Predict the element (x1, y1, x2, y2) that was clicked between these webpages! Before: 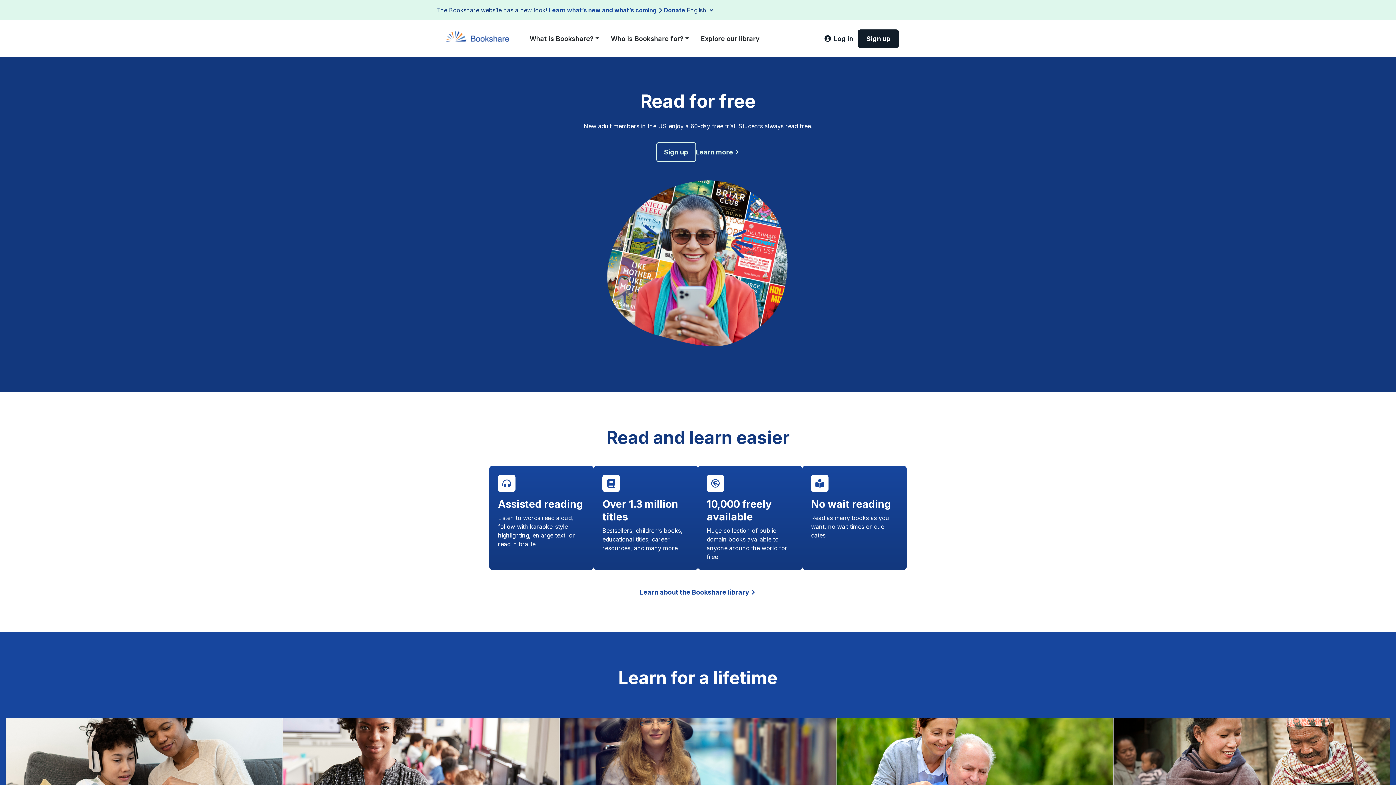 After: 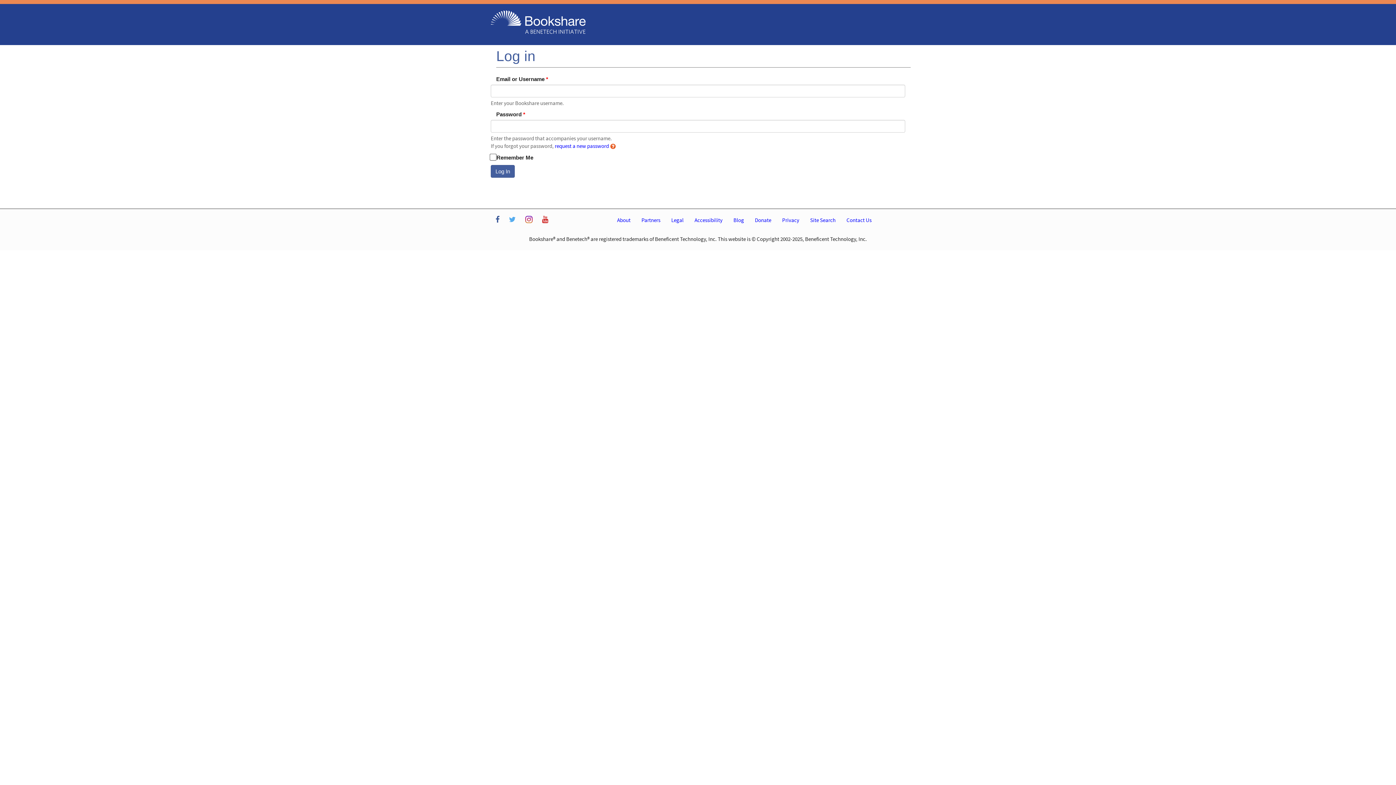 Action: bbox: (820, 29, 857, 48) label: Log in